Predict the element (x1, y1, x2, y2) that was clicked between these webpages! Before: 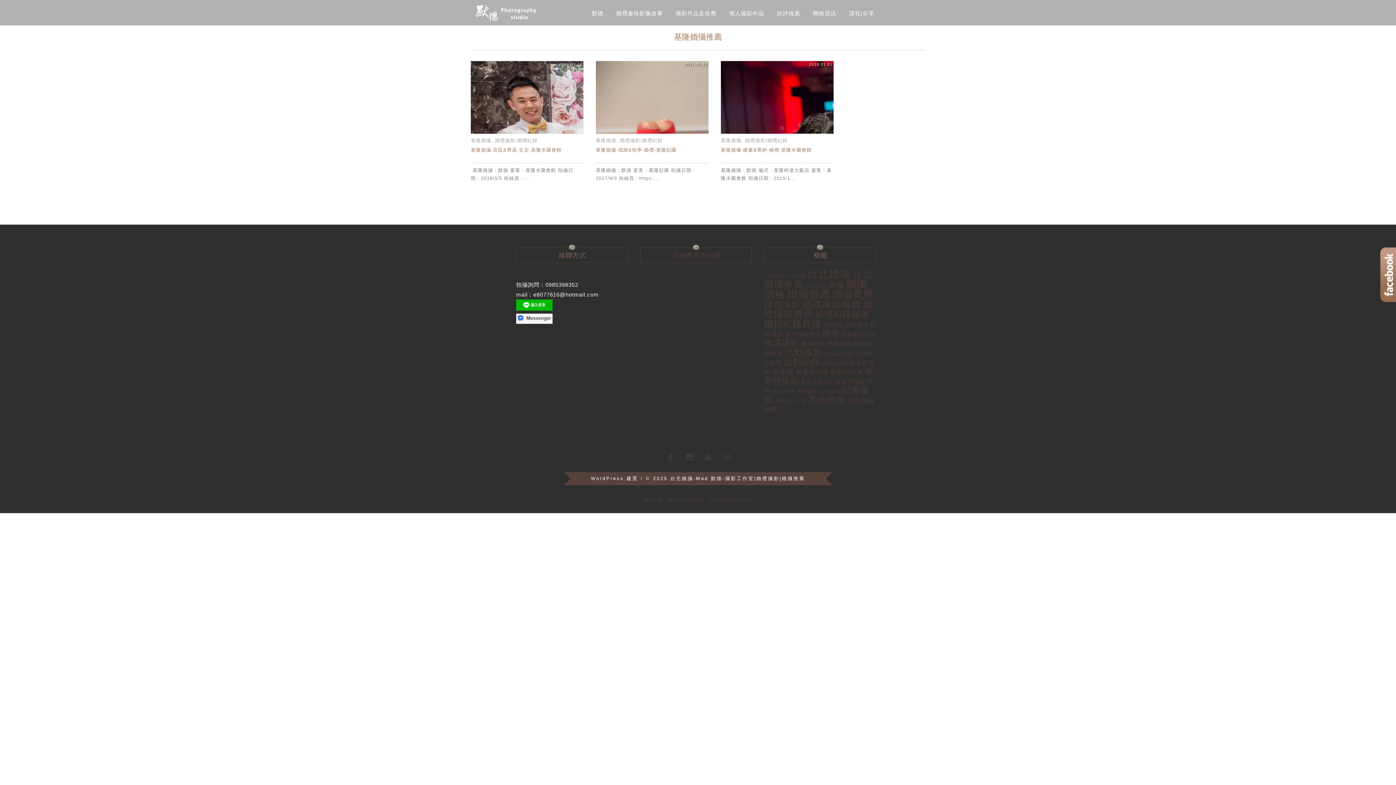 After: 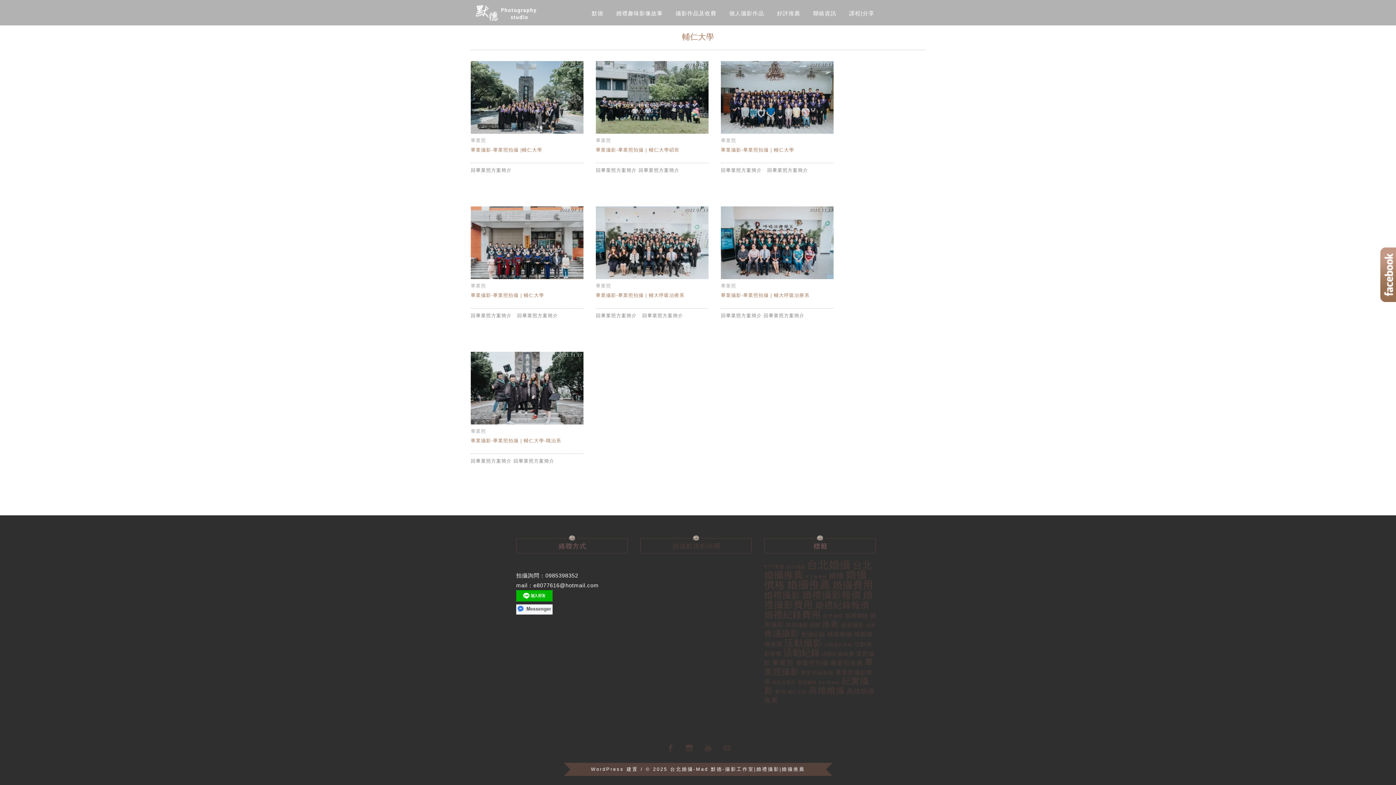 Action: label: 輔仁大學 (7 個項目) bbox: (788, 399, 806, 403)